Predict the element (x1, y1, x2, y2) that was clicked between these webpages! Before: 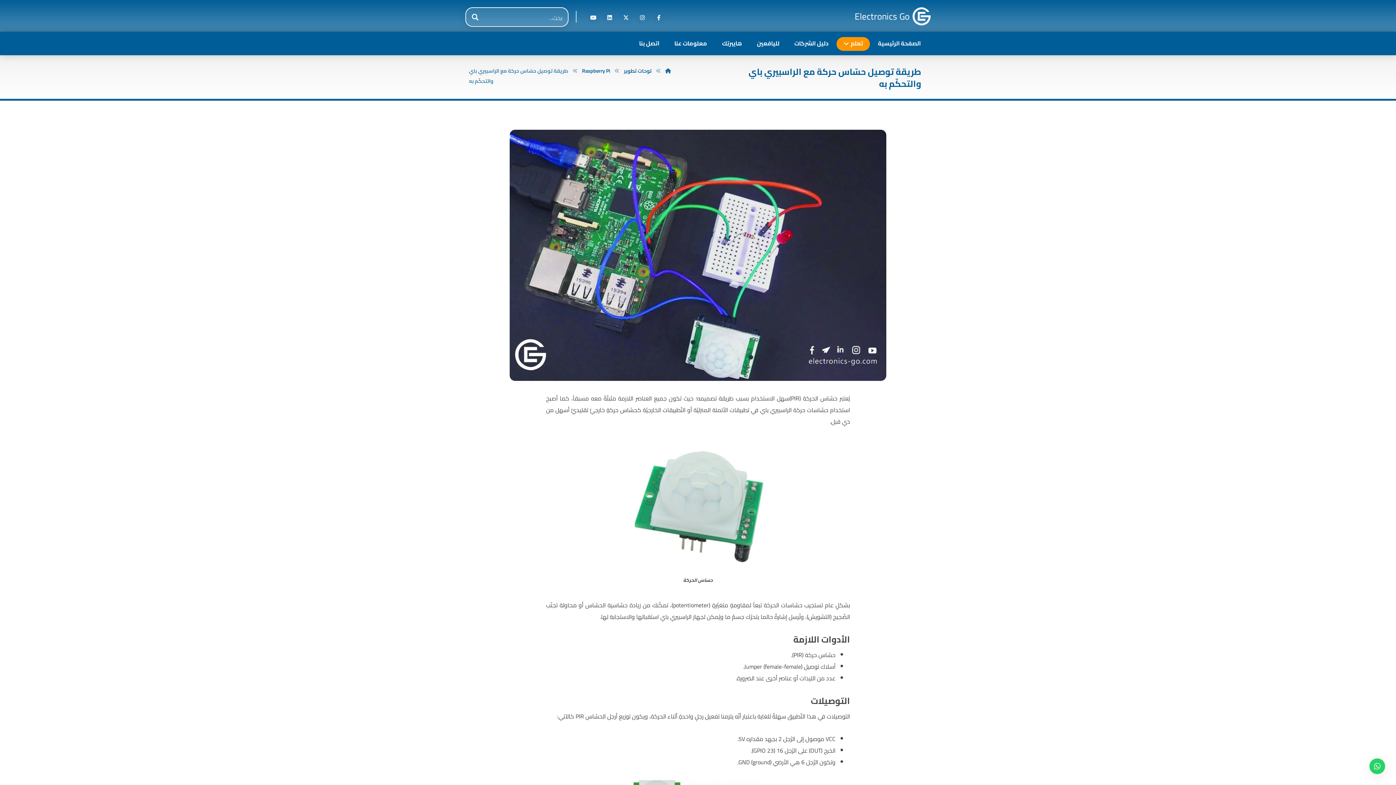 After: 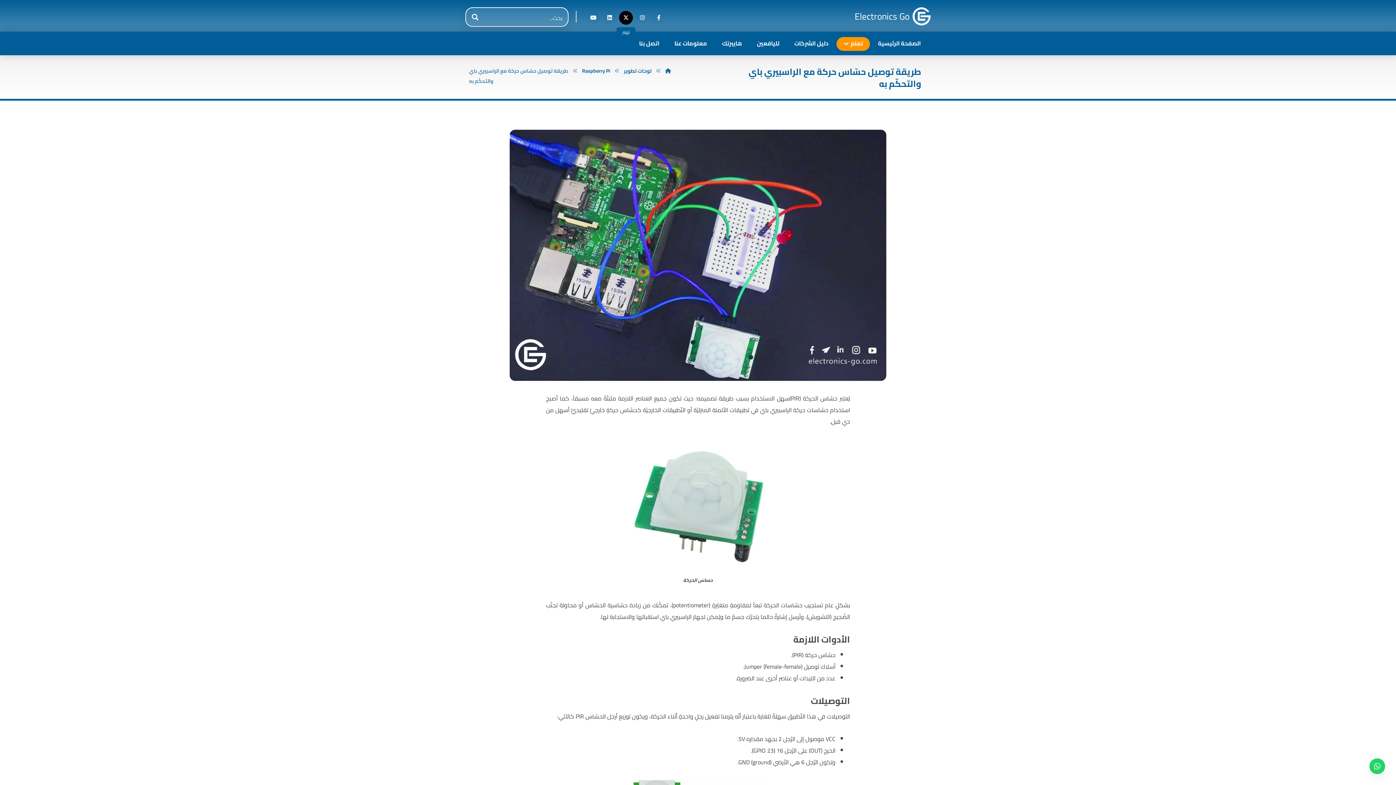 Action: bbox: (619, 10, 633, 24) label: تويتر 